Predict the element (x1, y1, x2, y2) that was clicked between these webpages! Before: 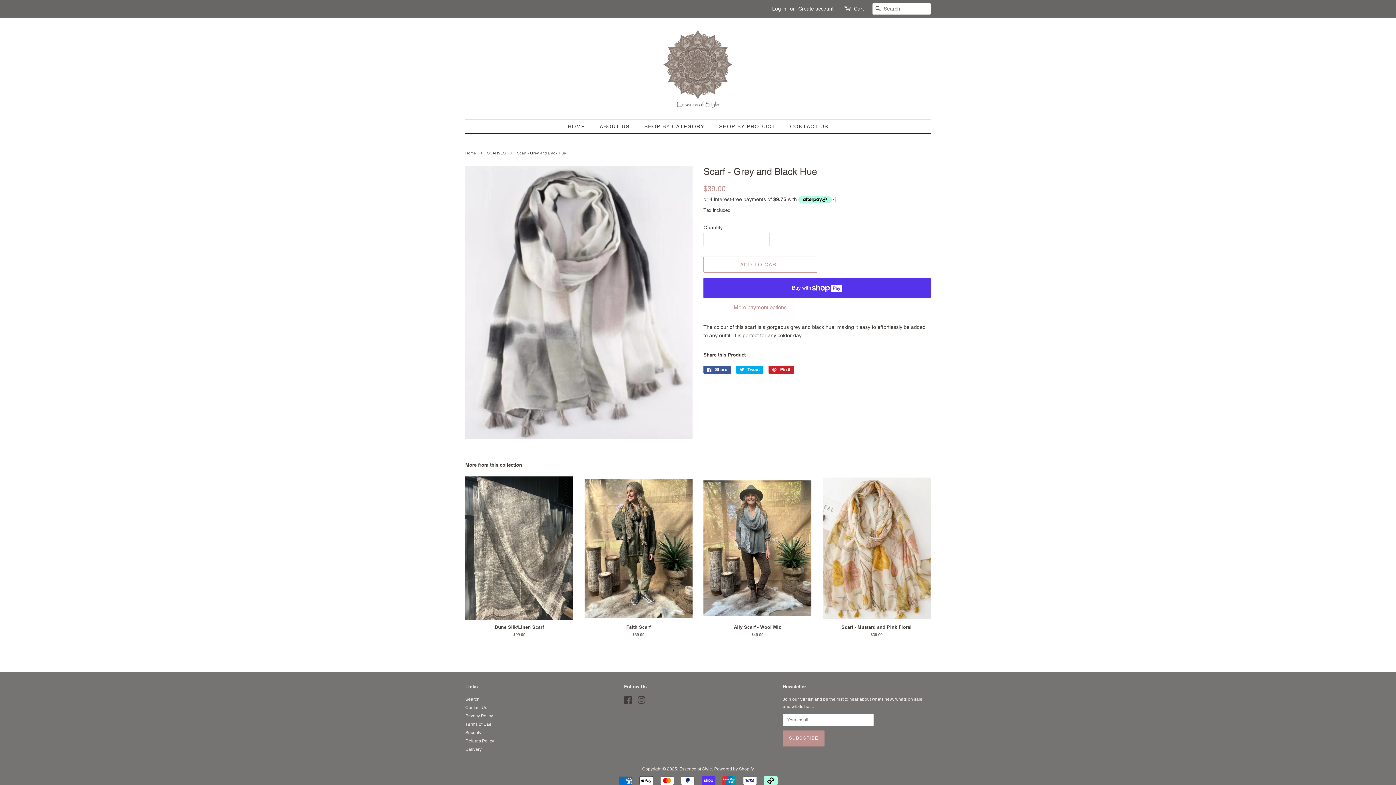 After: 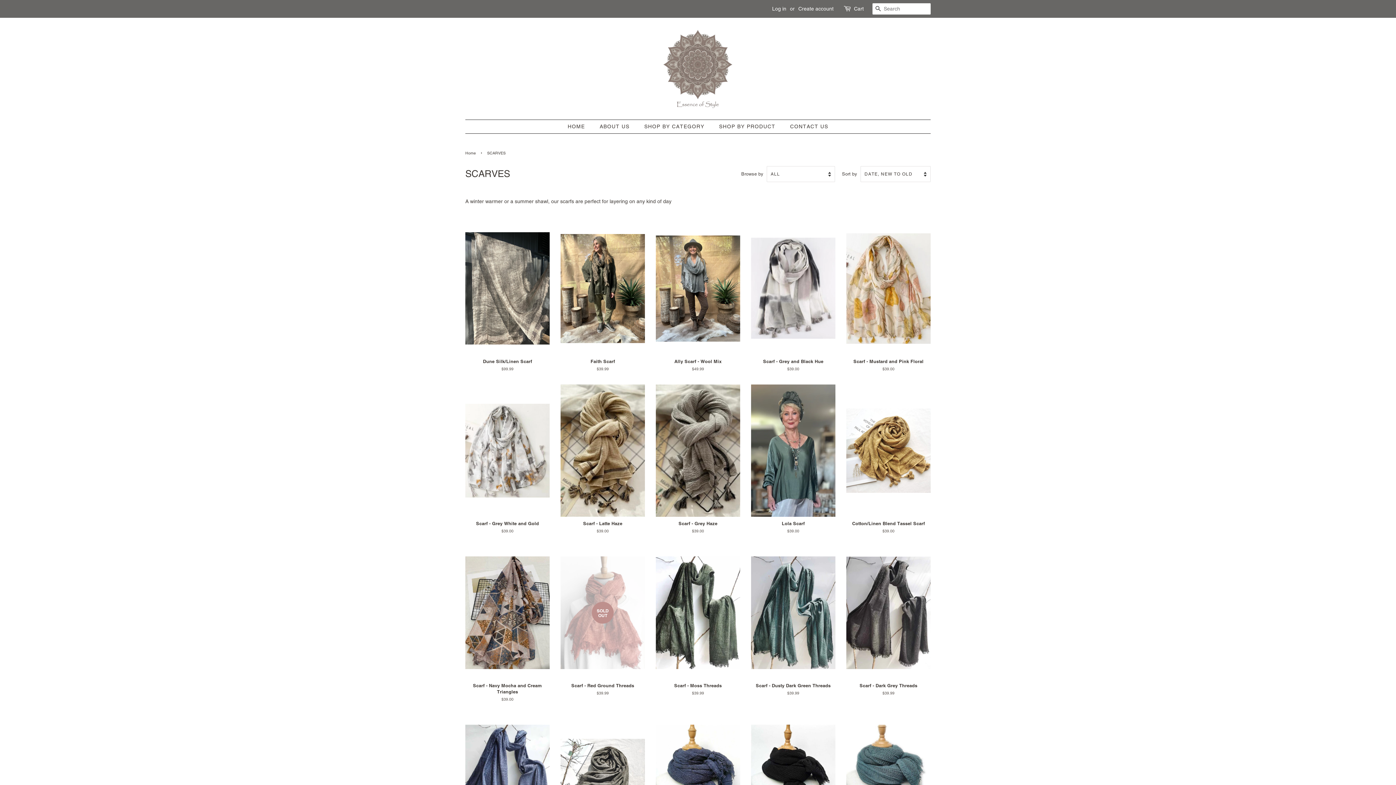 Action: label: SCARVES bbox: (487, 150, 507, 155)